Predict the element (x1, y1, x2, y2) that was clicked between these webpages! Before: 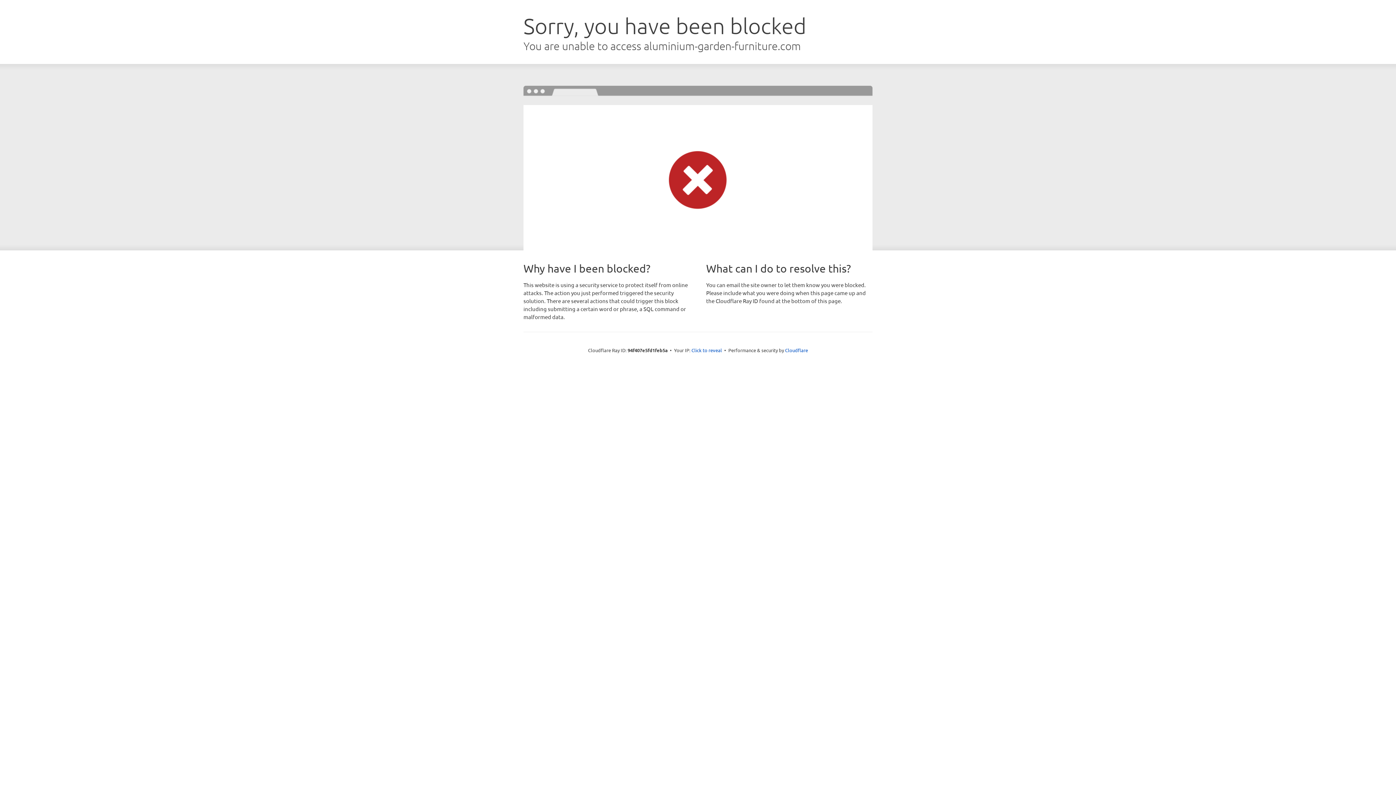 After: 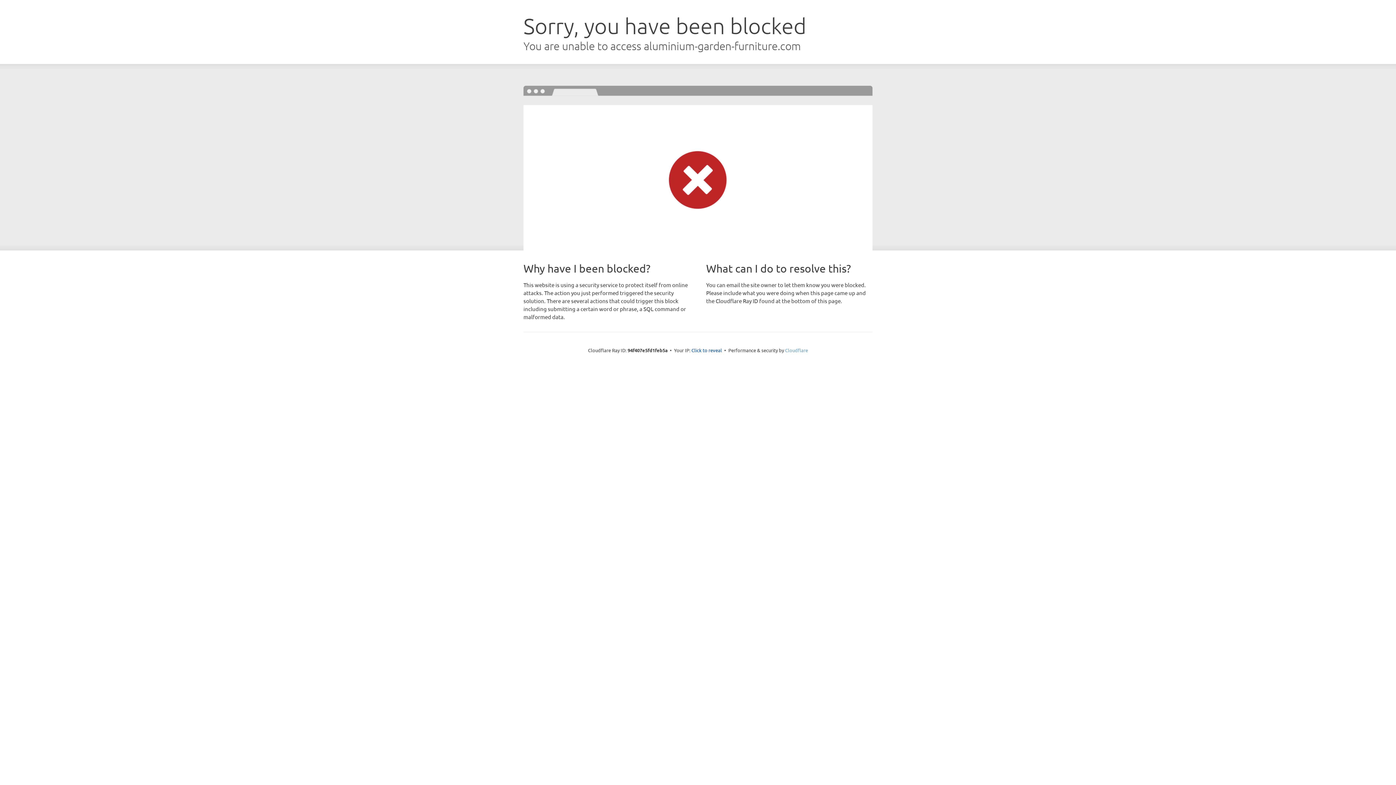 Action: bbox: (785, 347, 808, 353) label: Cloudflare